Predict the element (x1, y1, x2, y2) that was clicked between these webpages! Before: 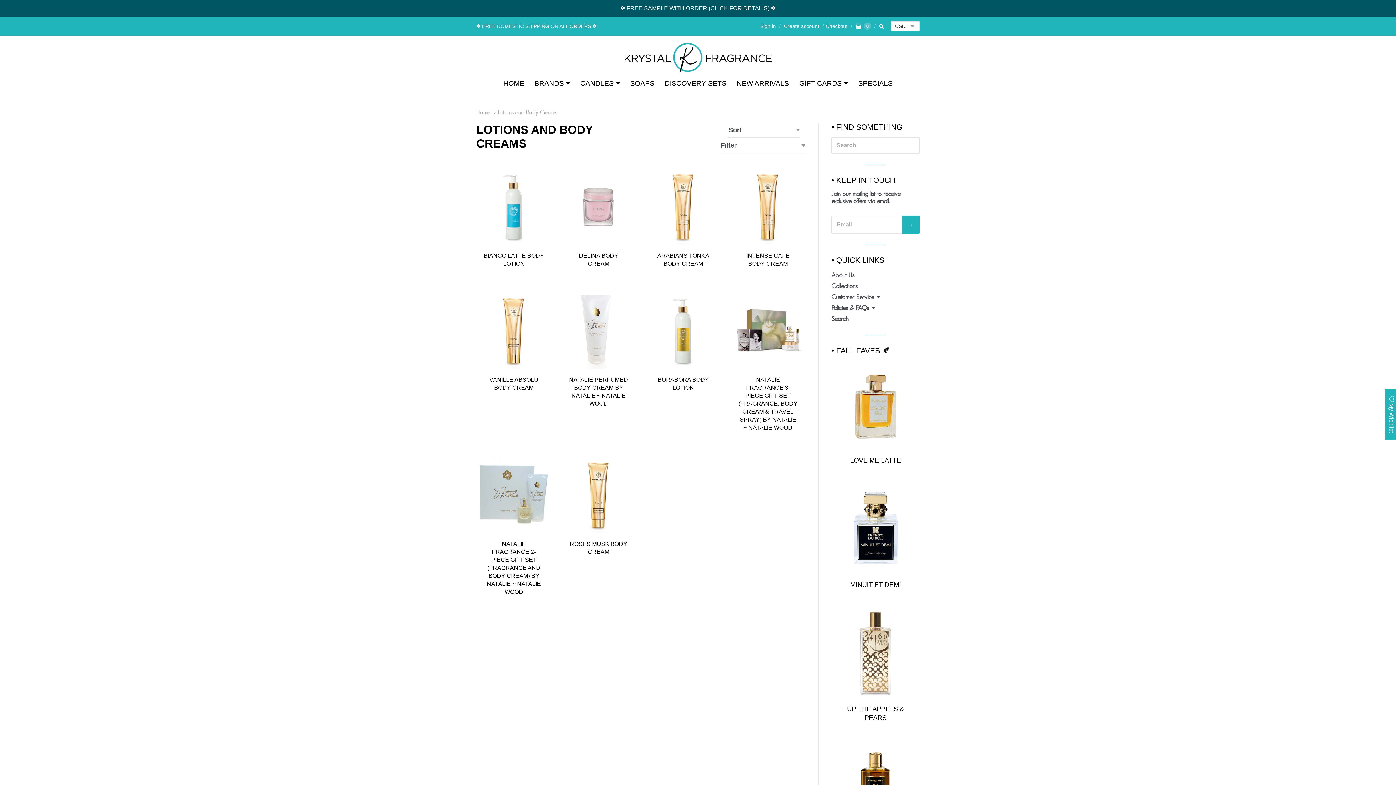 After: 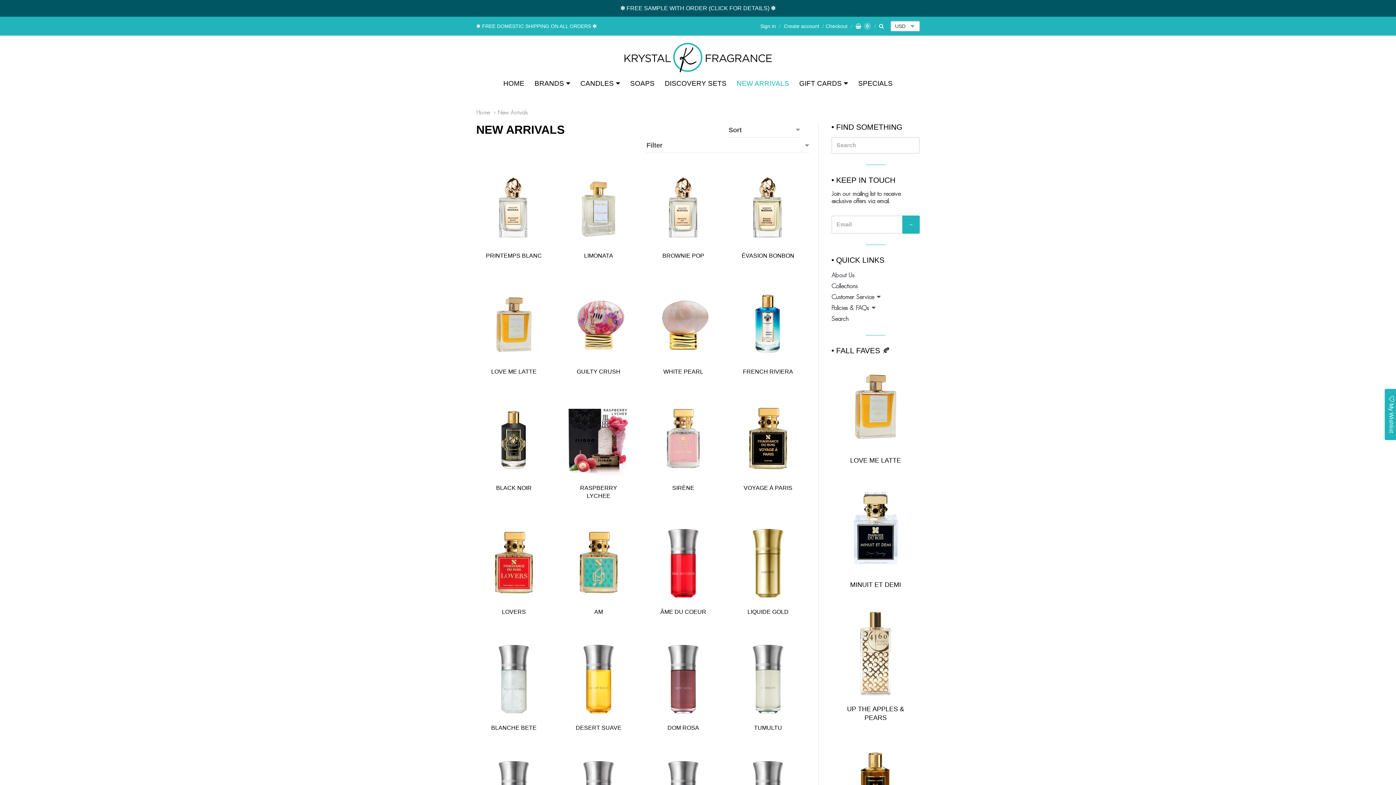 Action: label: NEW ARRIVALS bbox: (732, 77, 793, 89)